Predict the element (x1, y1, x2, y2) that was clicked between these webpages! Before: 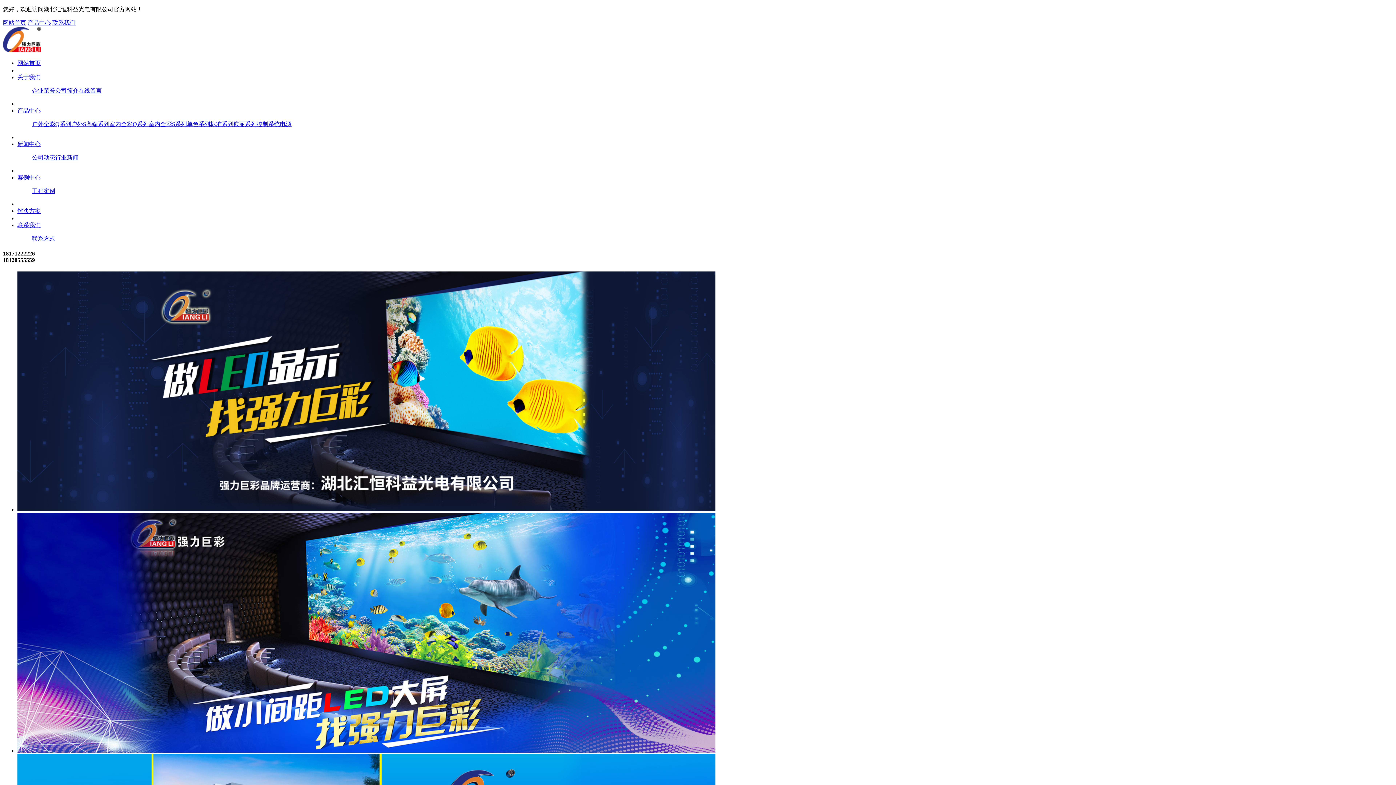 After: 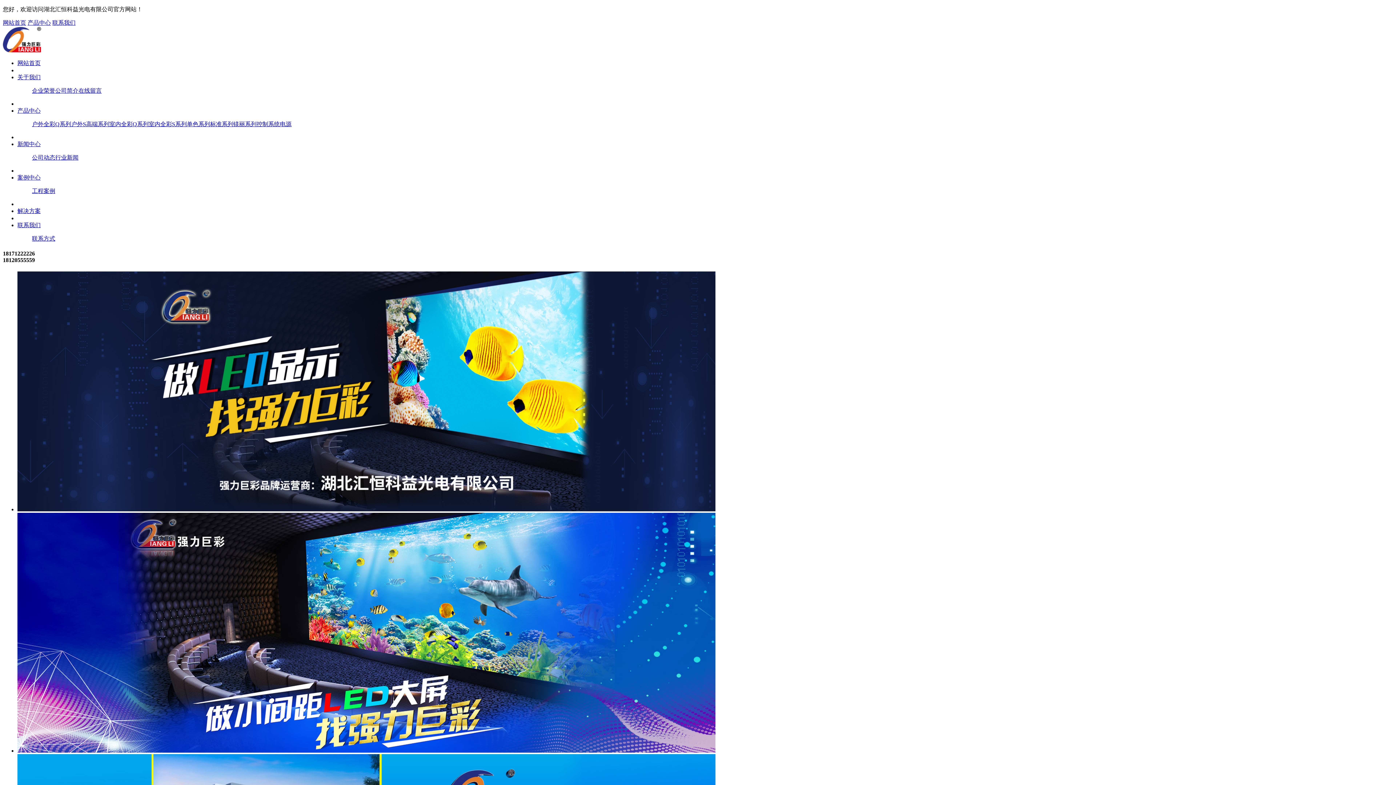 Action: bbox: (17, 174, 40, 180) label: 案例中心